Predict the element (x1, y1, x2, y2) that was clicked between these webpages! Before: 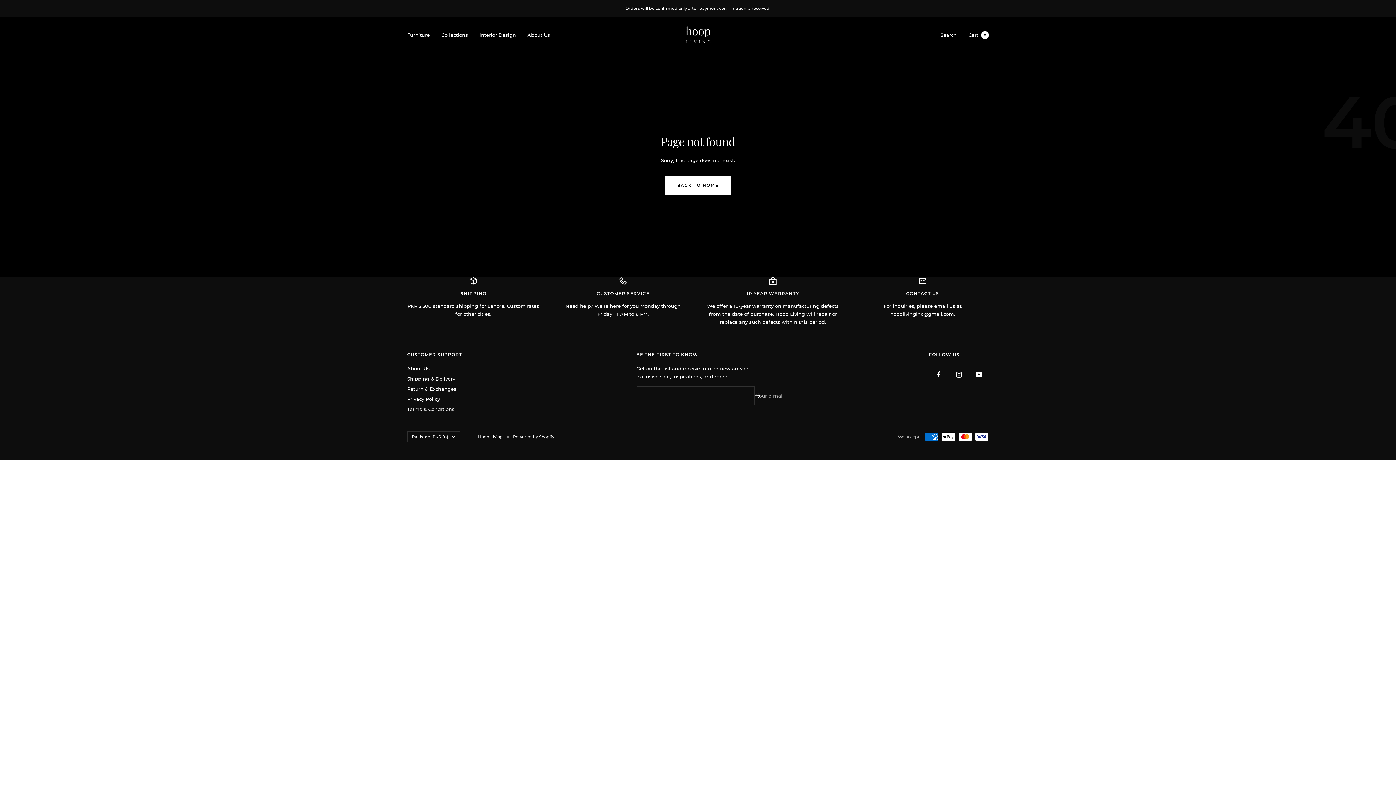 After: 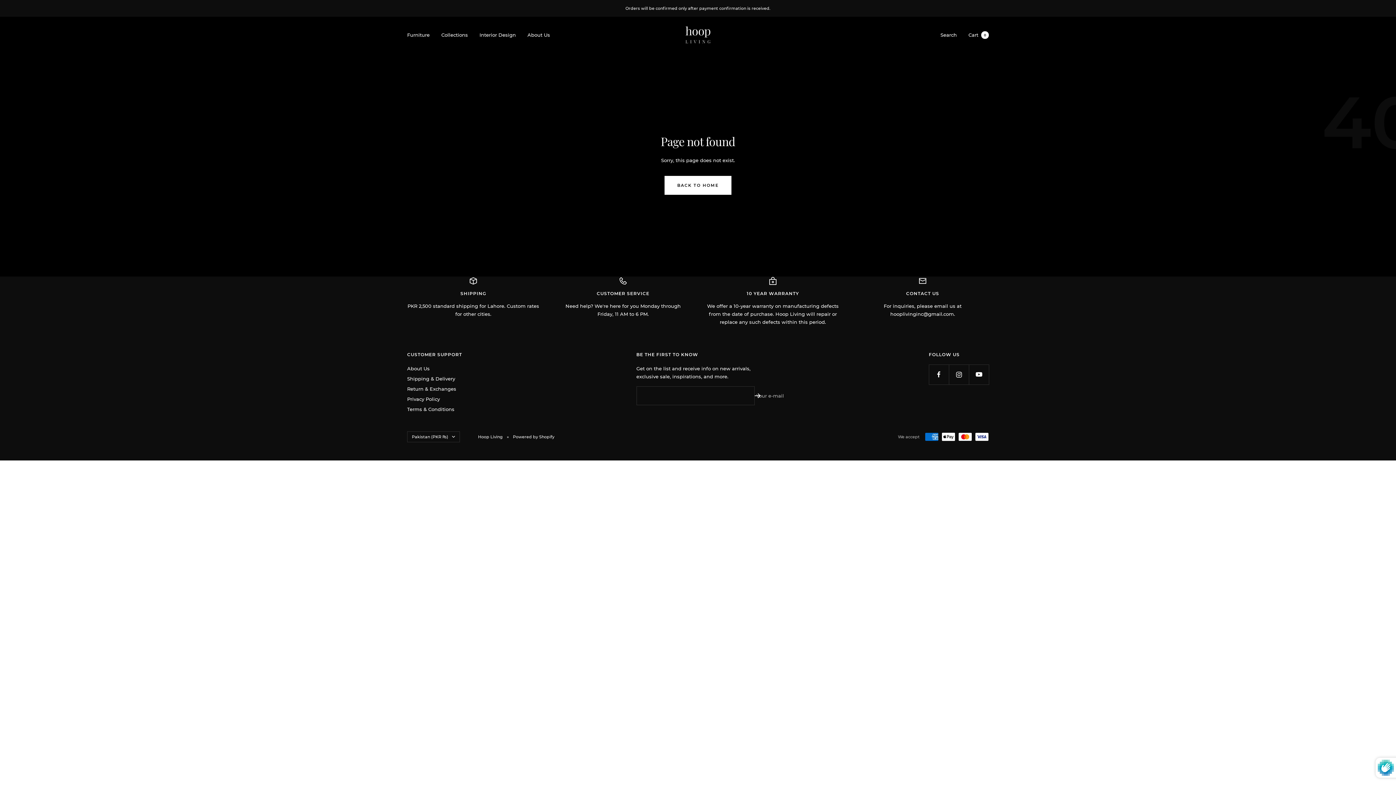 Action: bbox: (754, 393, 760, 398)